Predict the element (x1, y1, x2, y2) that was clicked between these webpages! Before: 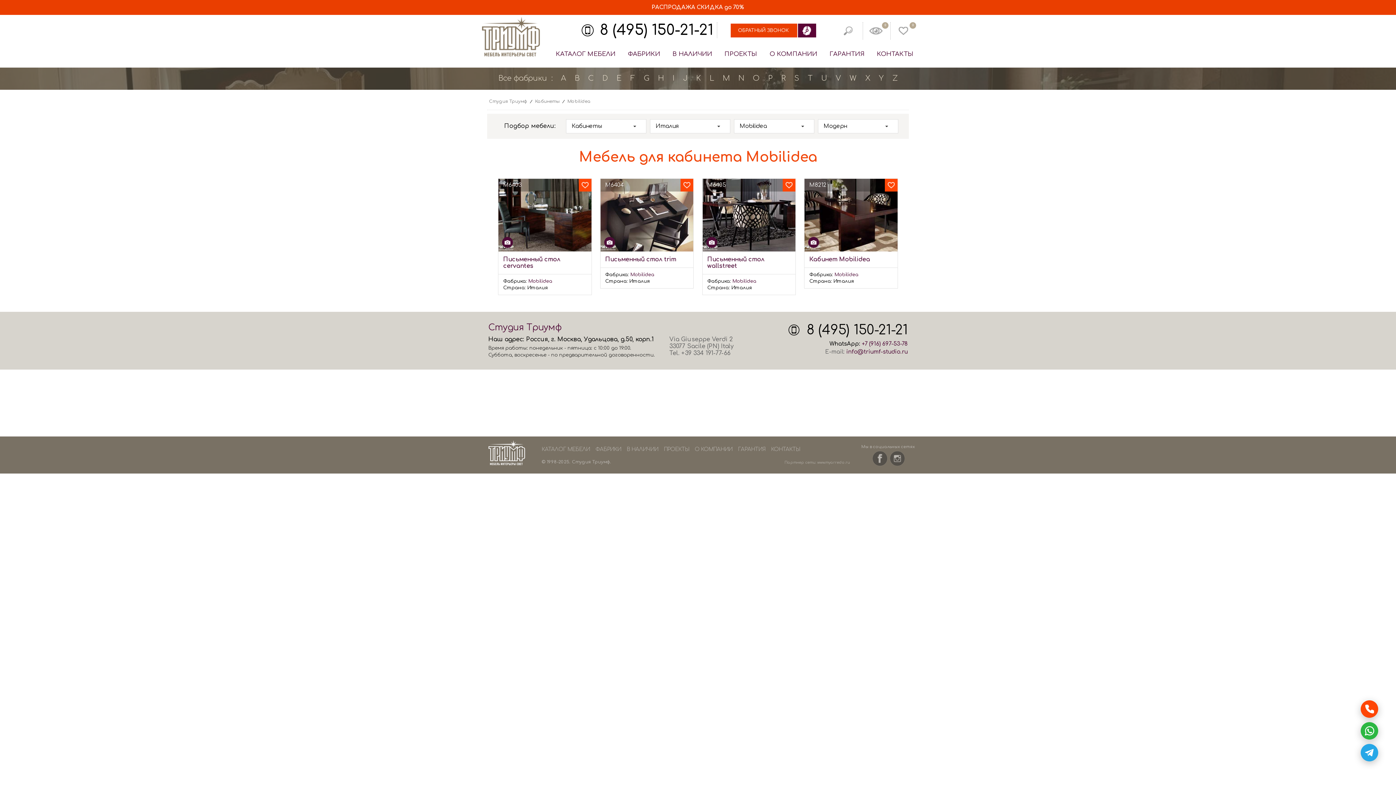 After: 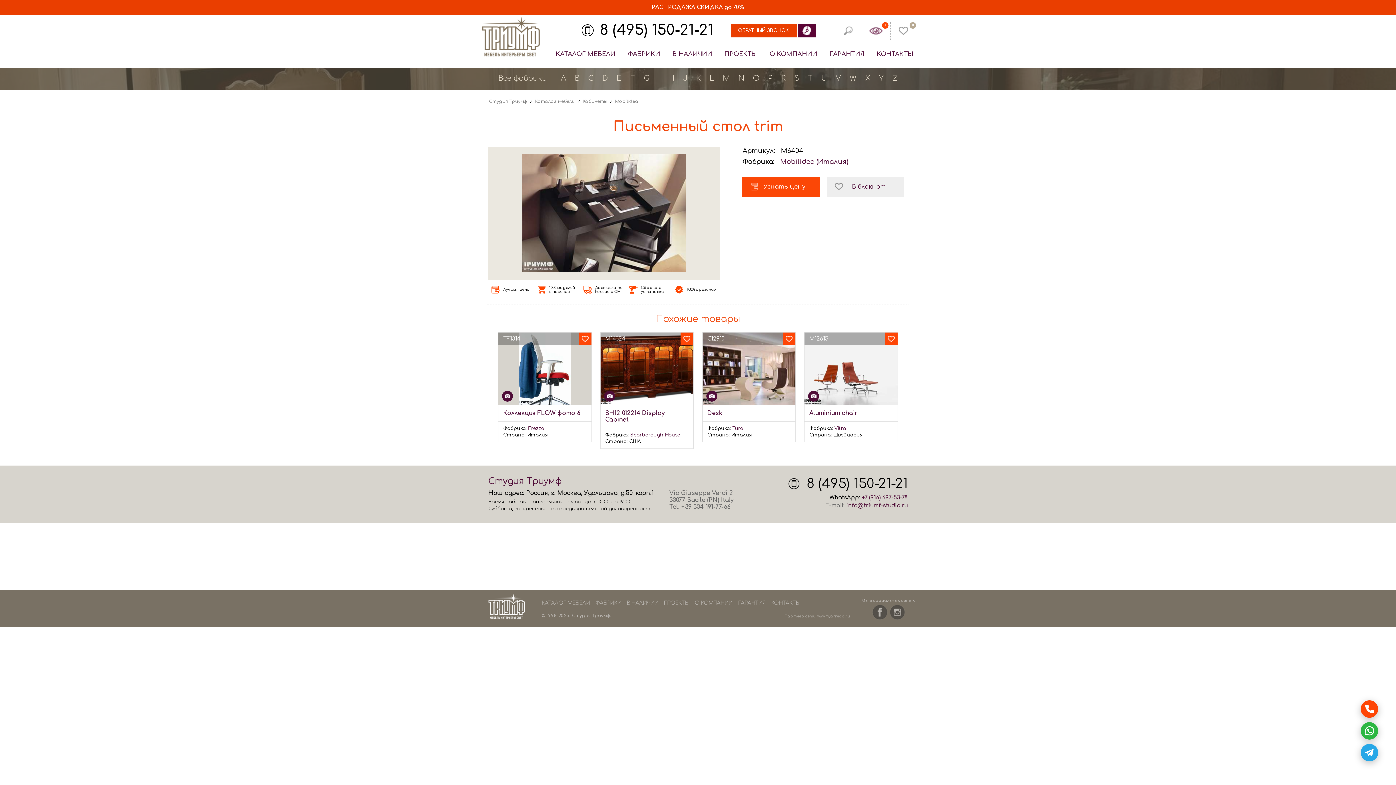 Action: bbox: (638, 245, 655, 252)